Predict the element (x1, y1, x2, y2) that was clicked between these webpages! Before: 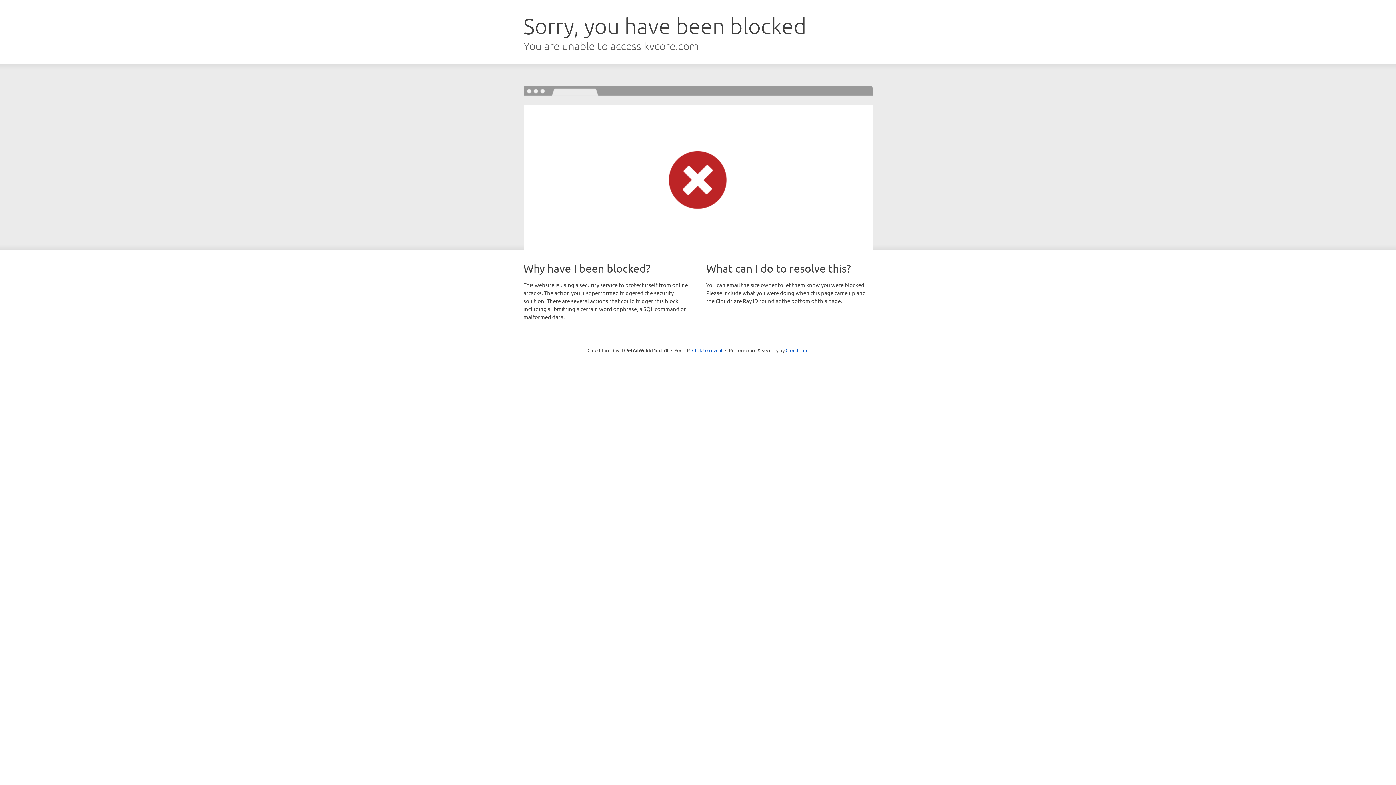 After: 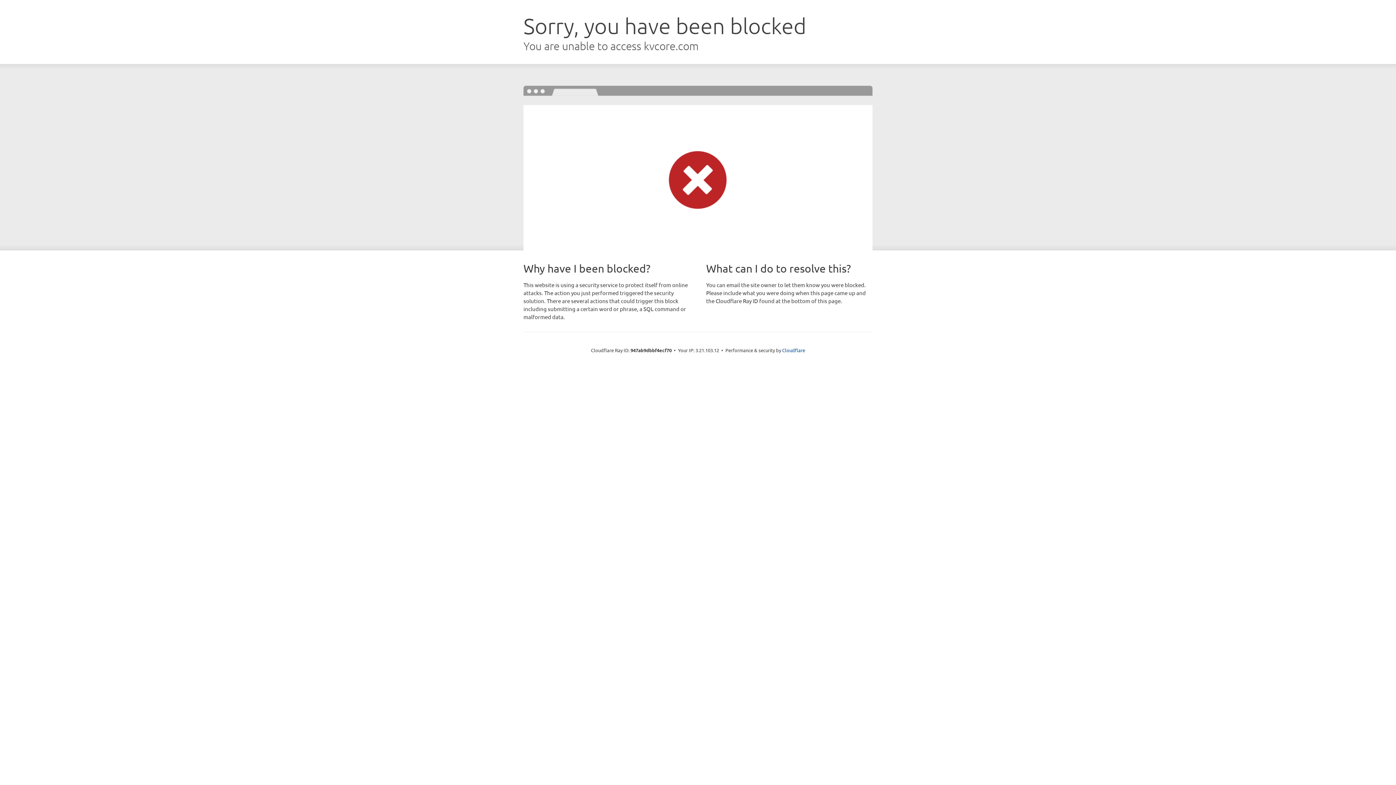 Action: bbox: (692, 346, 722, 353) label: Click to reveal